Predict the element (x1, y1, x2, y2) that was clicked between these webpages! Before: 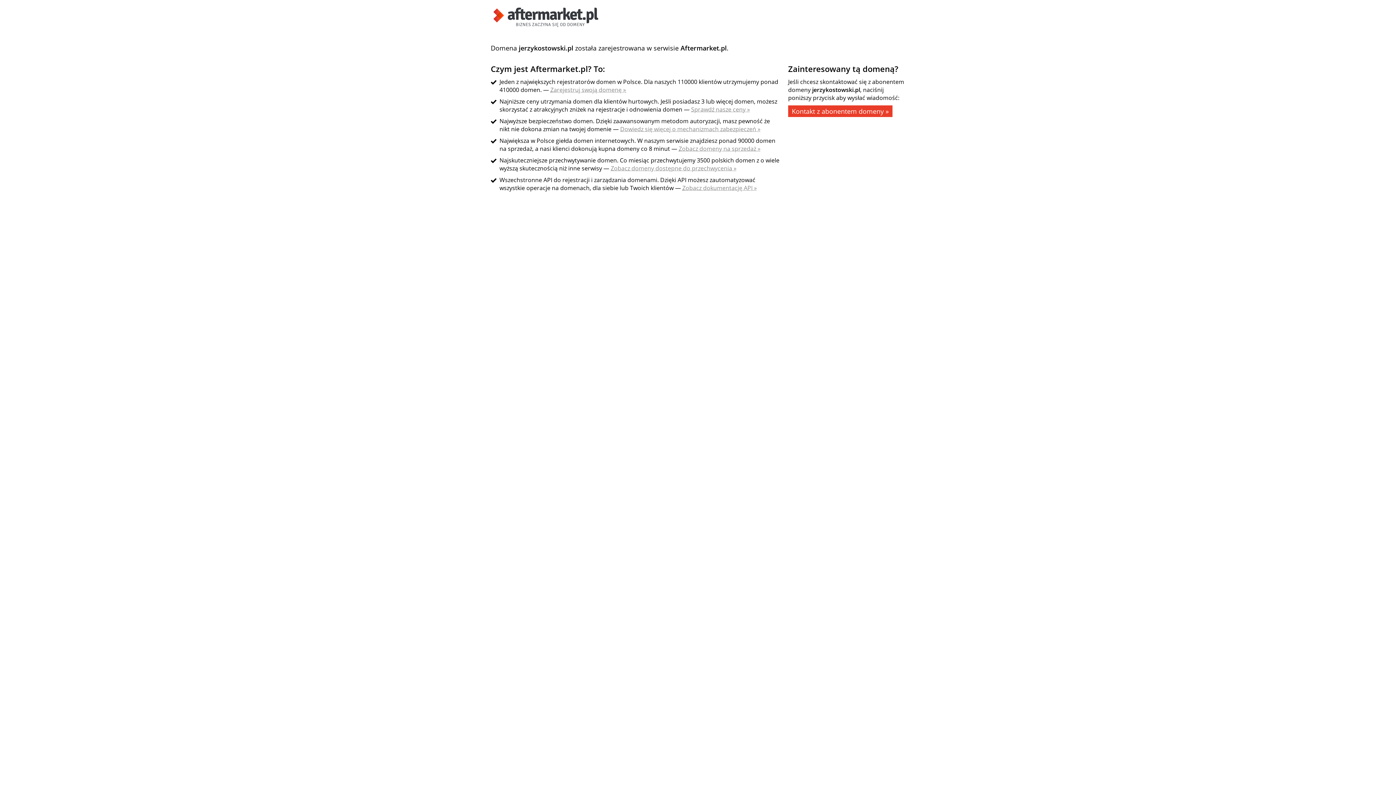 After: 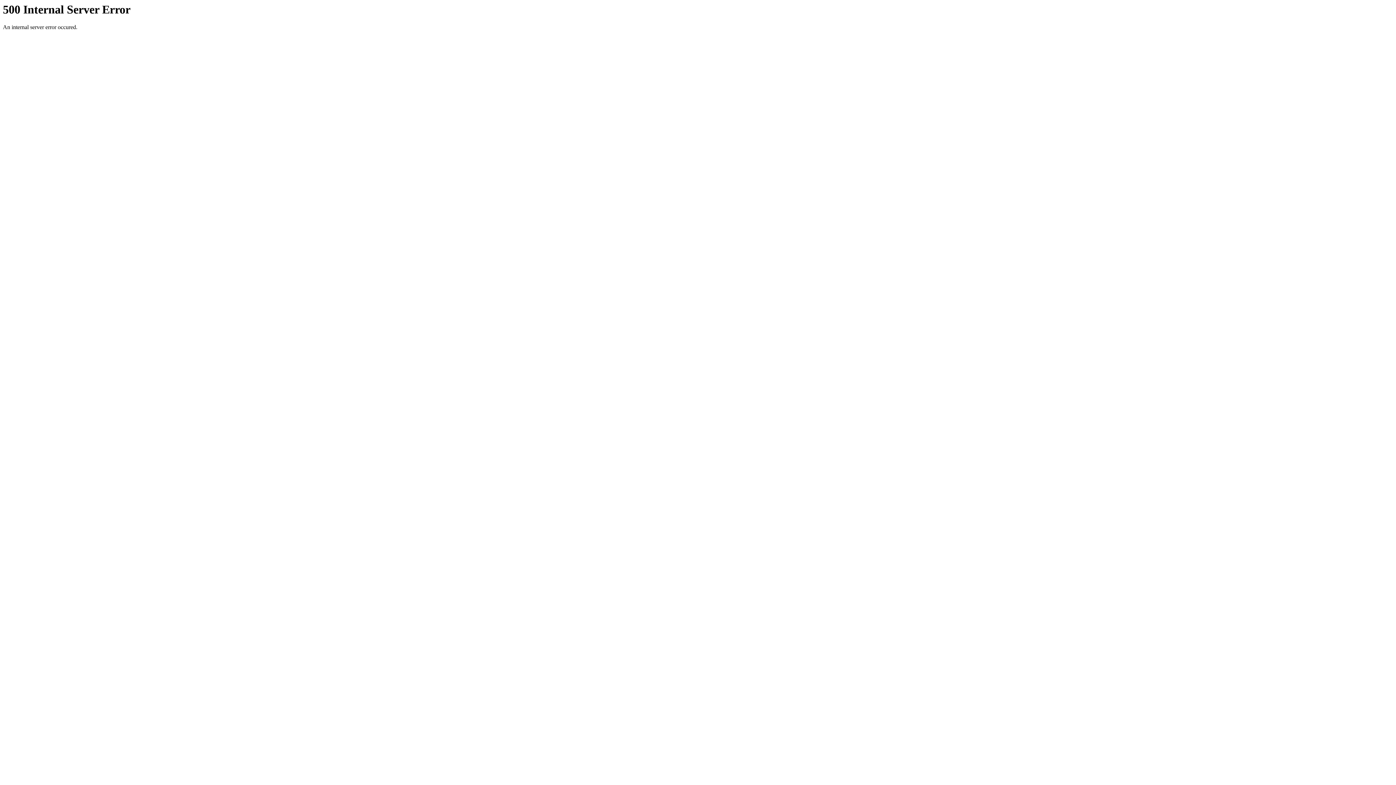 Action: label: Dowiedz się więcej o mechanizmach zabezpieczeń » bbox: (620, 125, 760, 133)